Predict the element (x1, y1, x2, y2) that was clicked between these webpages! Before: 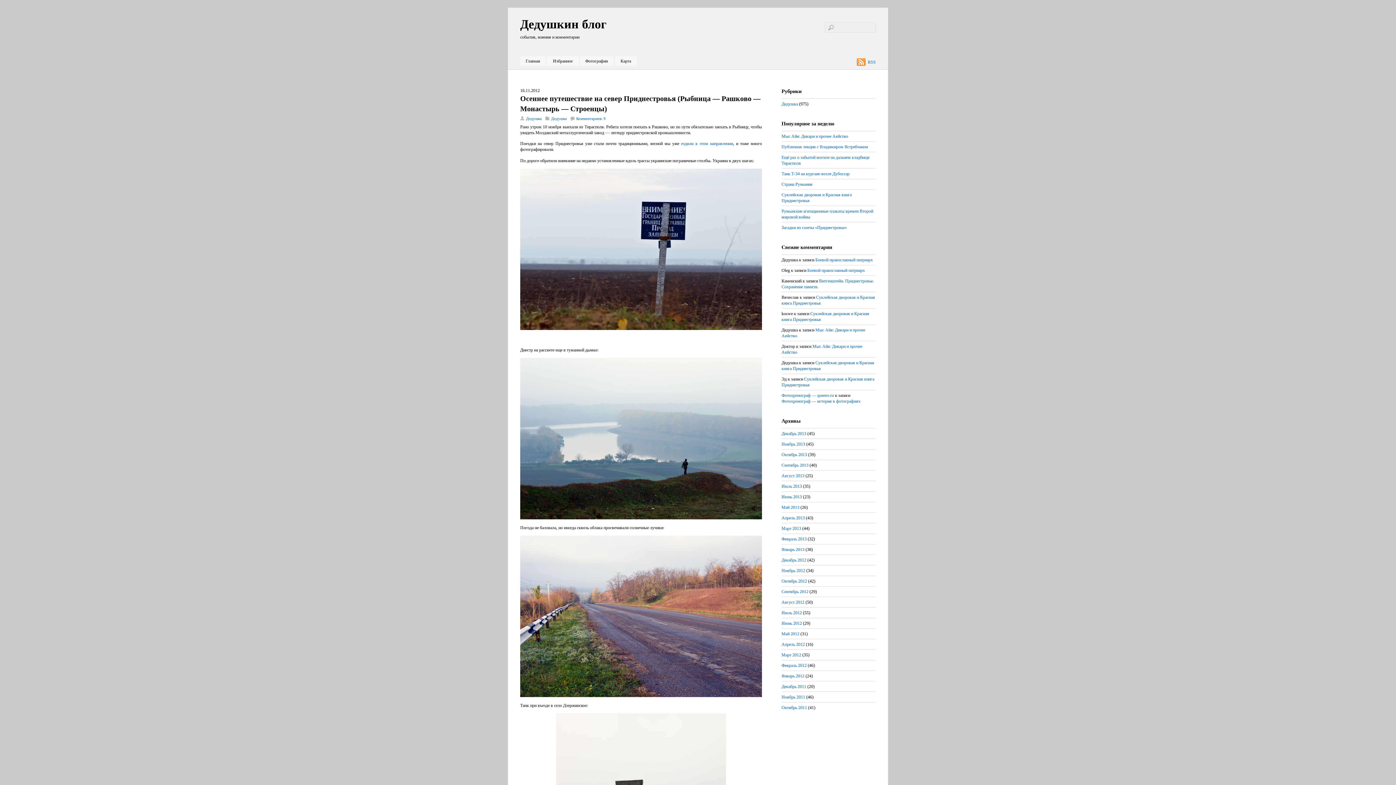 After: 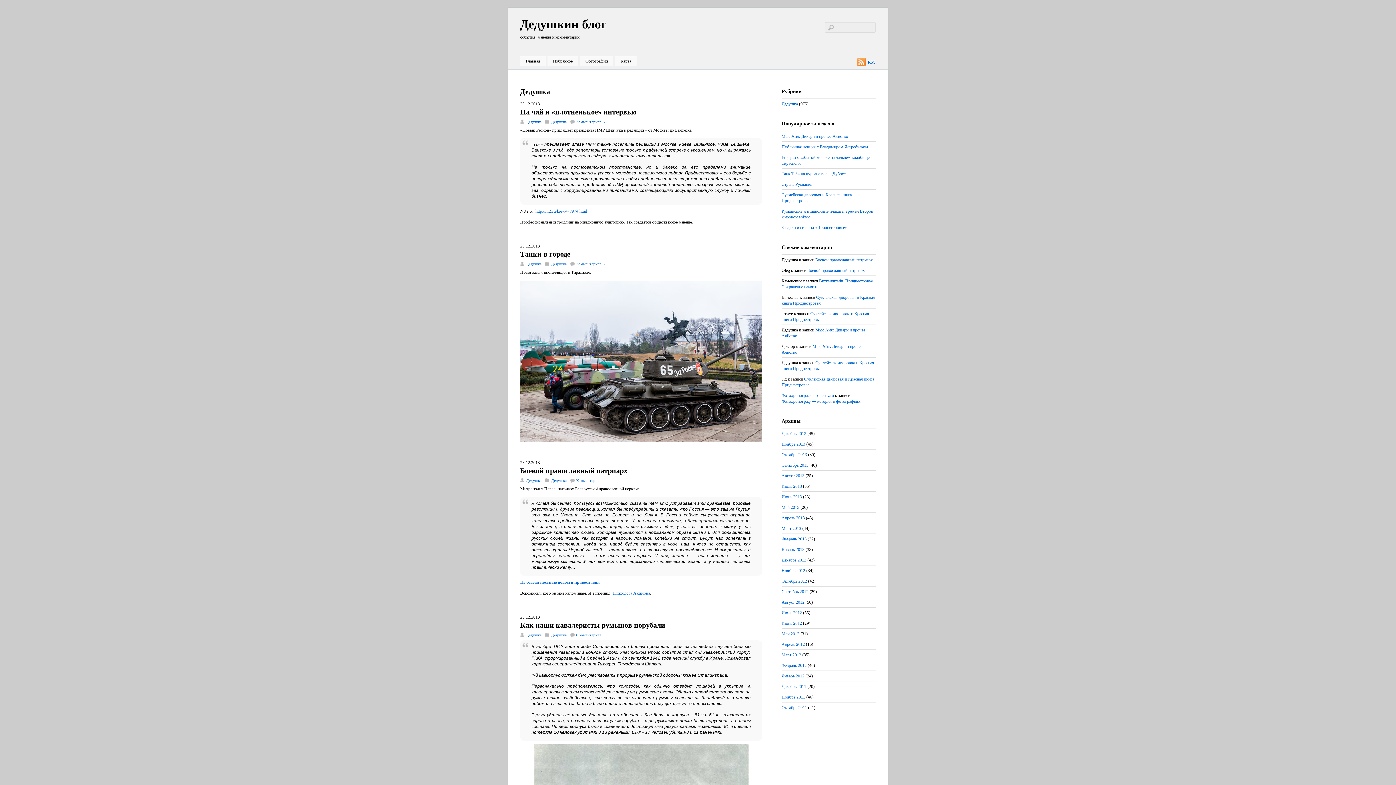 Action: label: Дедушка bbox: (781, 101, 798, 106)